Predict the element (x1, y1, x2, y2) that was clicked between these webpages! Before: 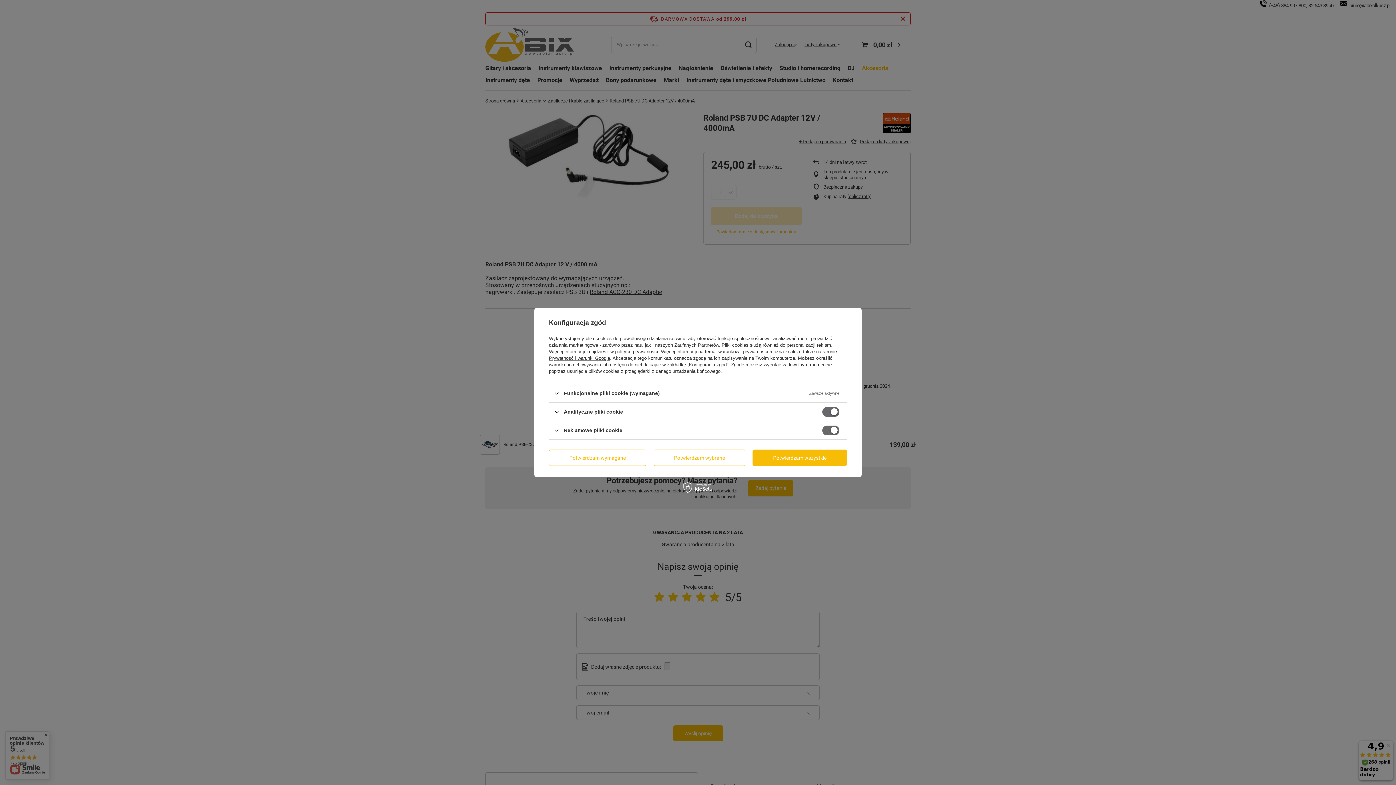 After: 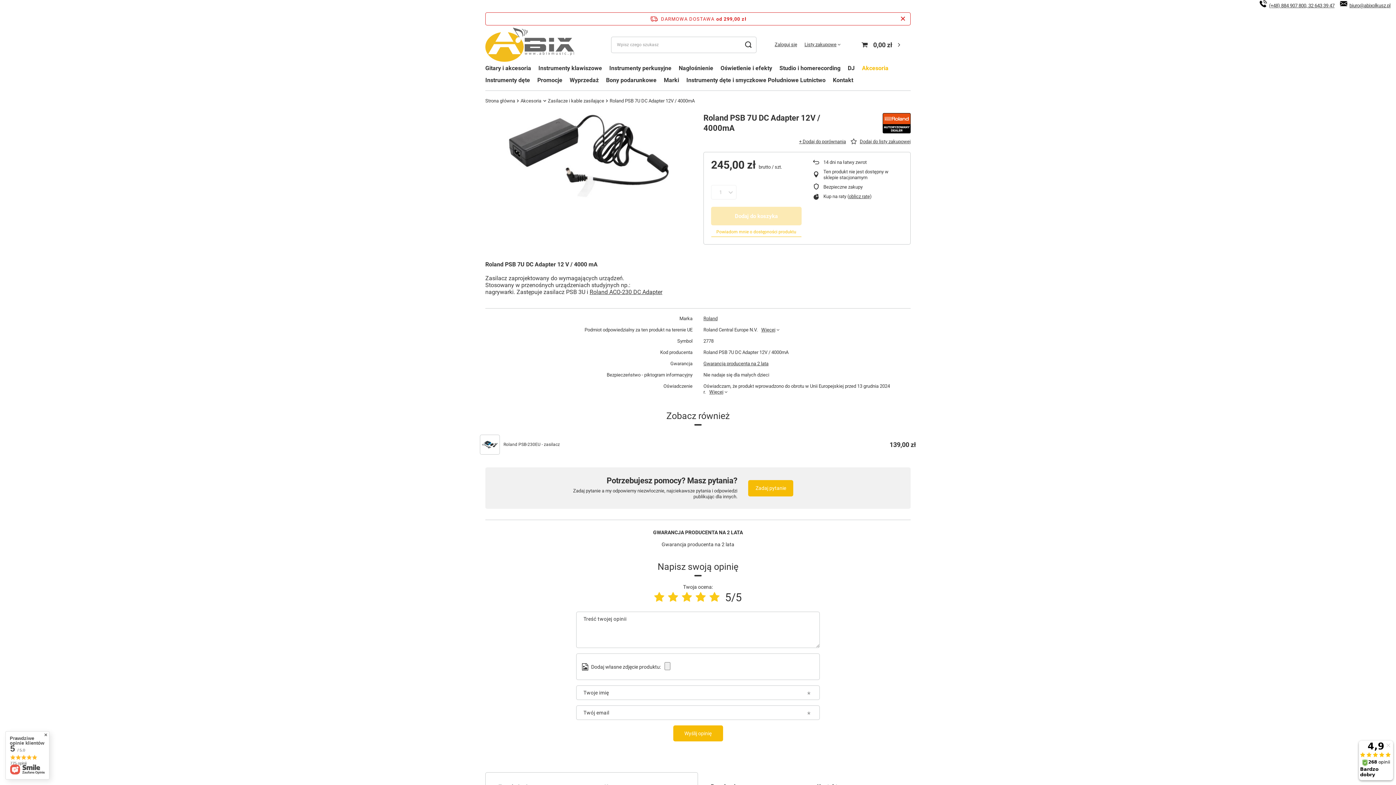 Action: label: Potwierdzam wymagane bbox: (549, 449, 646, 466)